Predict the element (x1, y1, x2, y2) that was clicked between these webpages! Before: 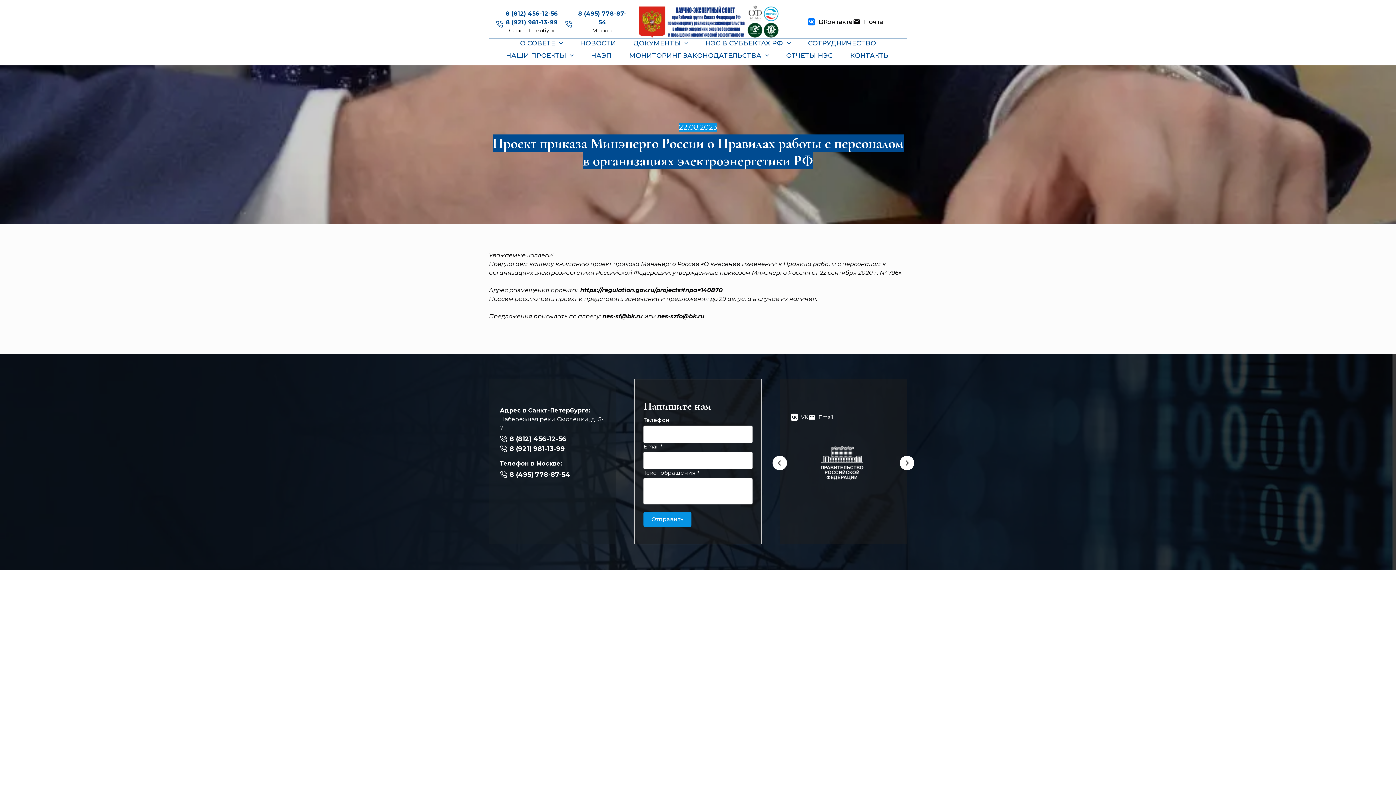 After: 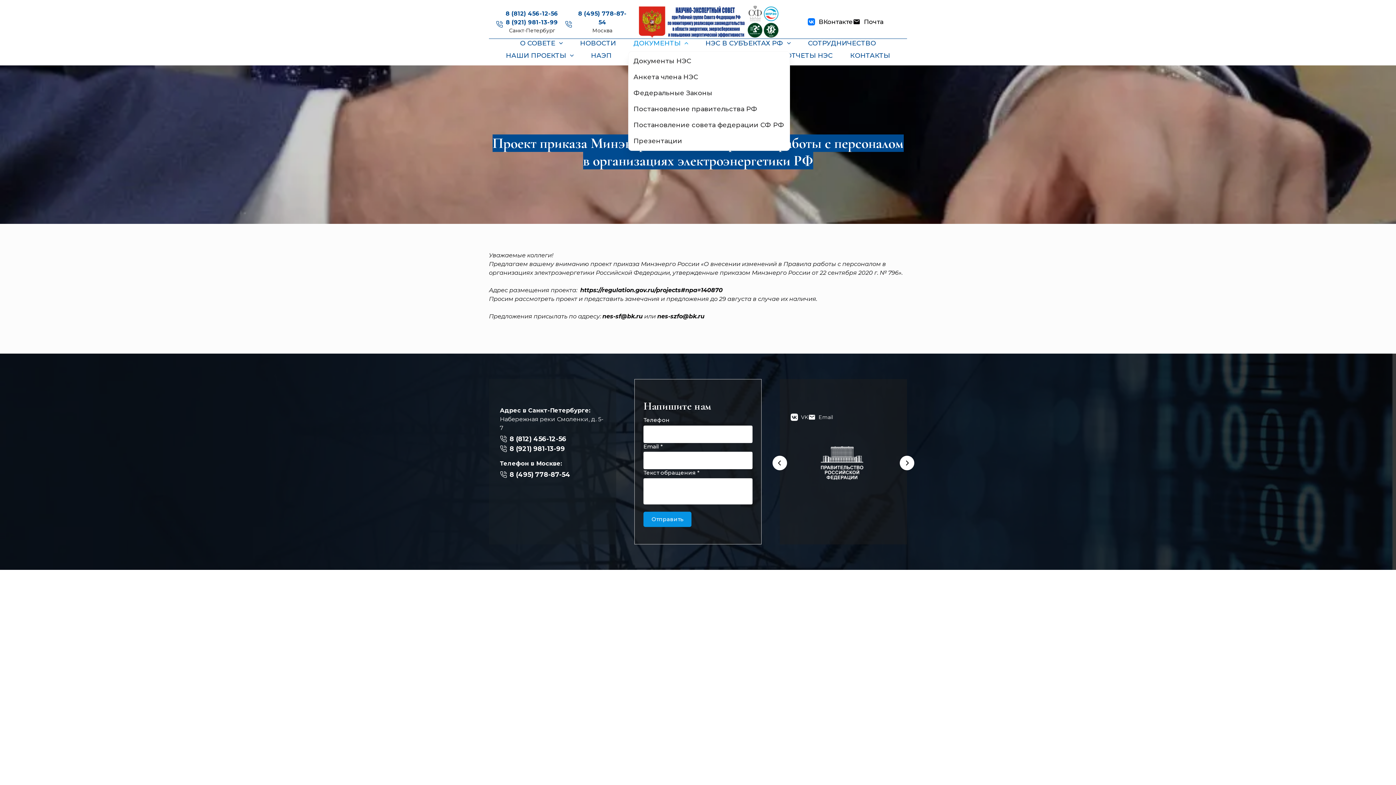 Action: label: ДОКУМЕНТЫ bbox: (633, 36, 688, 49)